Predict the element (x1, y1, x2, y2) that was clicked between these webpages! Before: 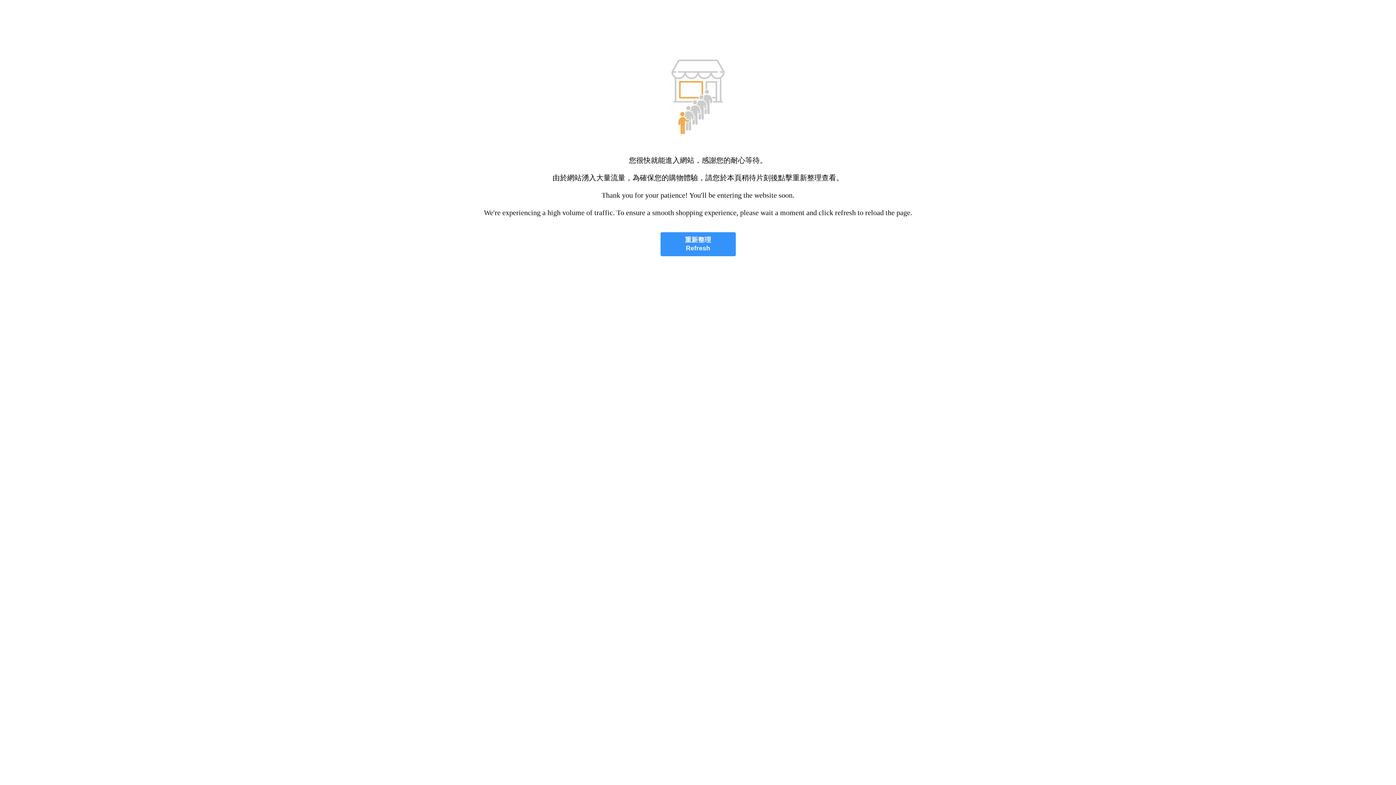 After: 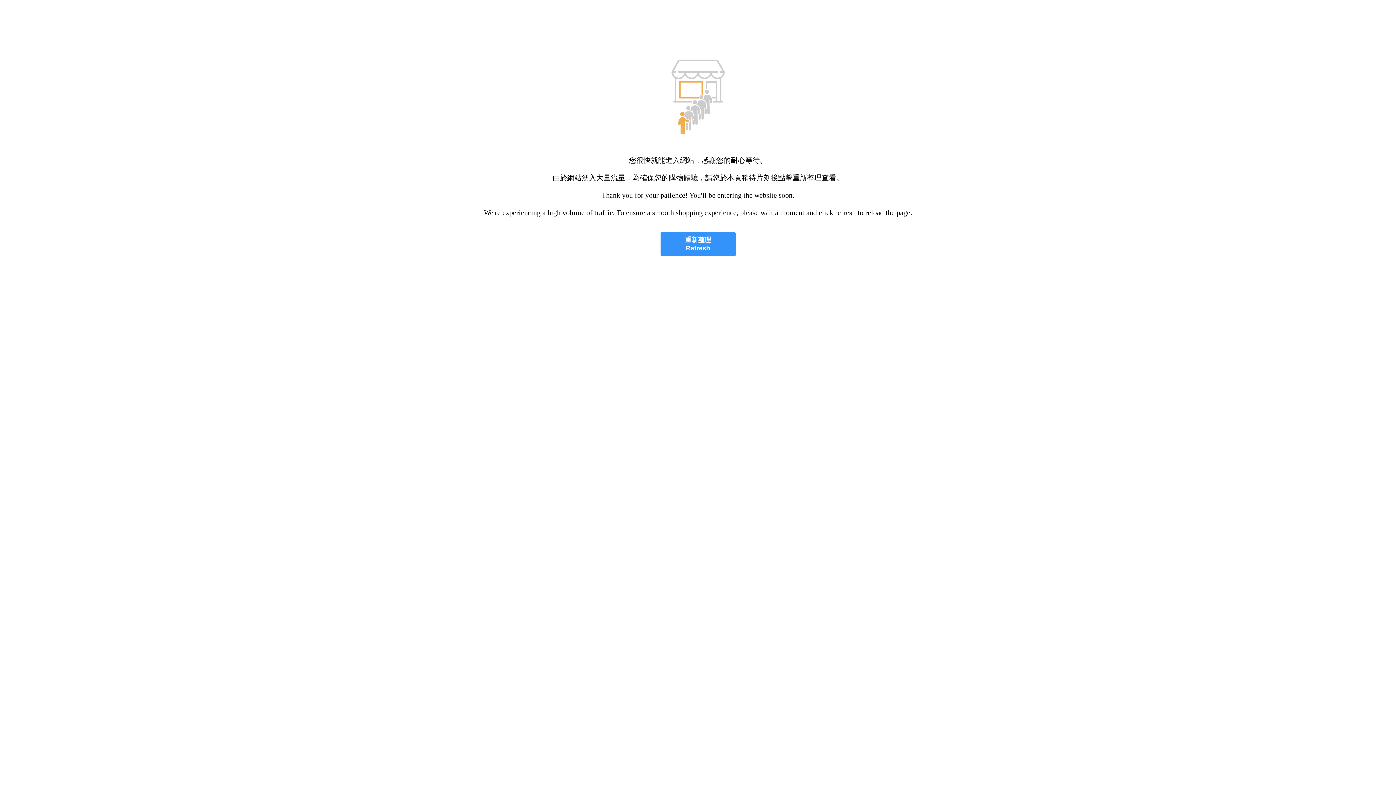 Action: label: 重新整理
Refresh bbox: (660, 232, 735, 256)